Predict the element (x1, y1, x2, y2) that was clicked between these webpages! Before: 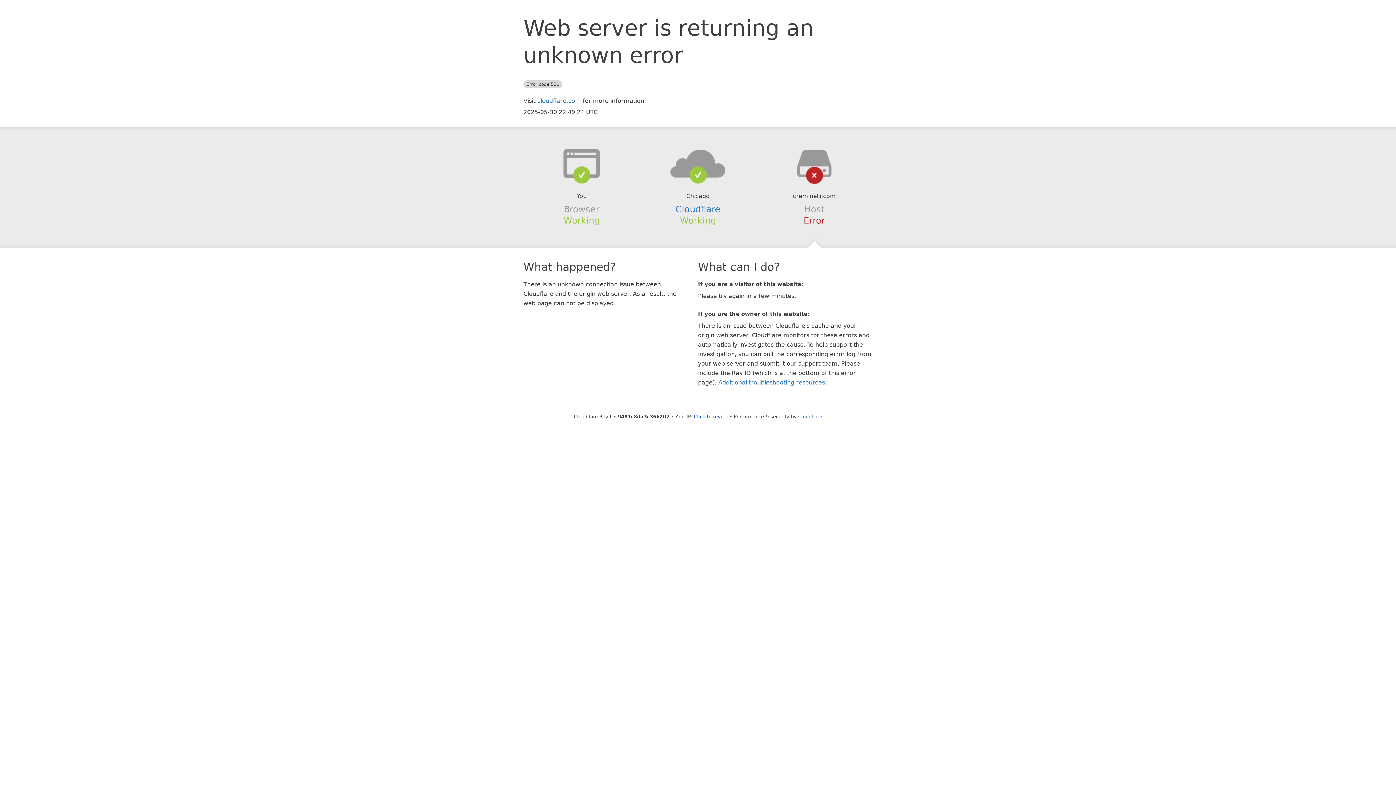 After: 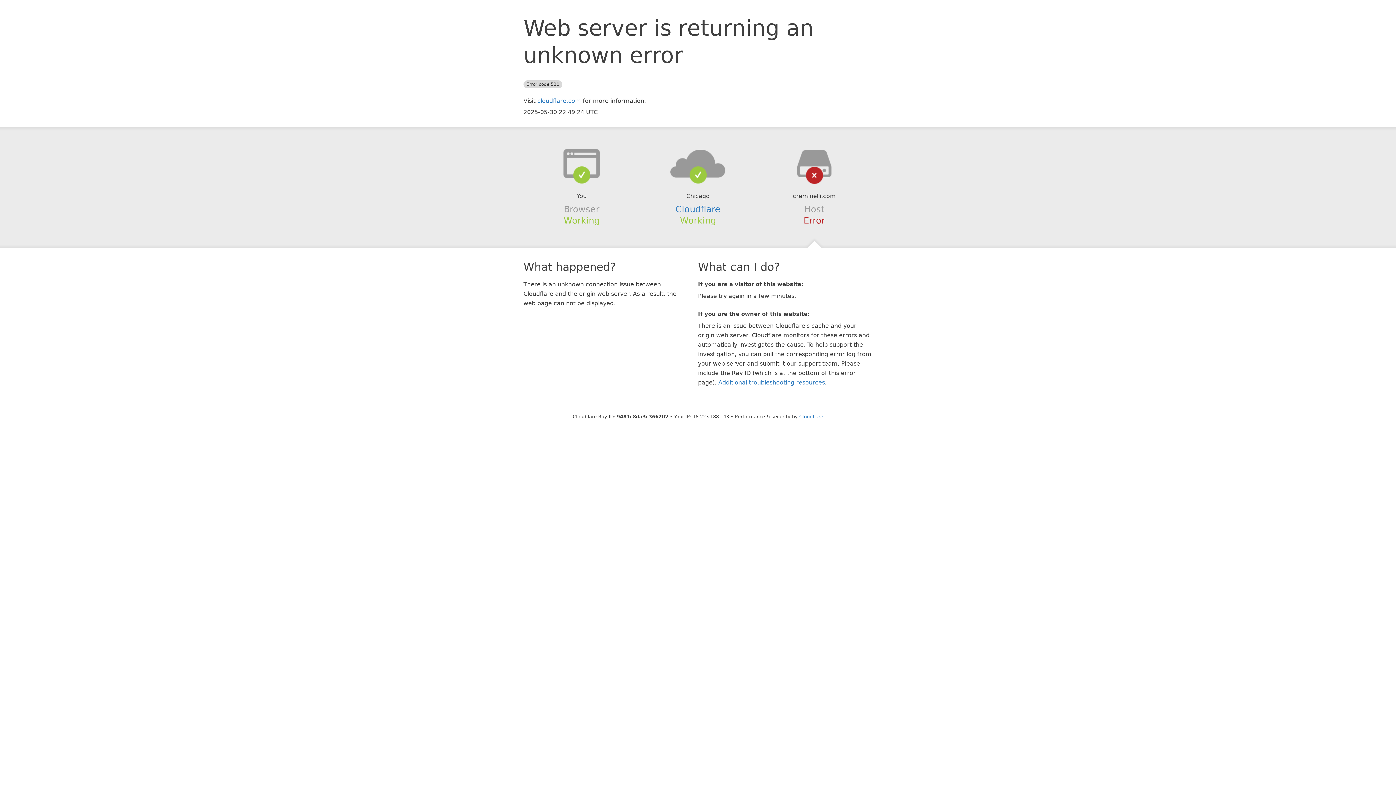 Action: label: Click to reveal bbox: (694, 414, 728, 419)